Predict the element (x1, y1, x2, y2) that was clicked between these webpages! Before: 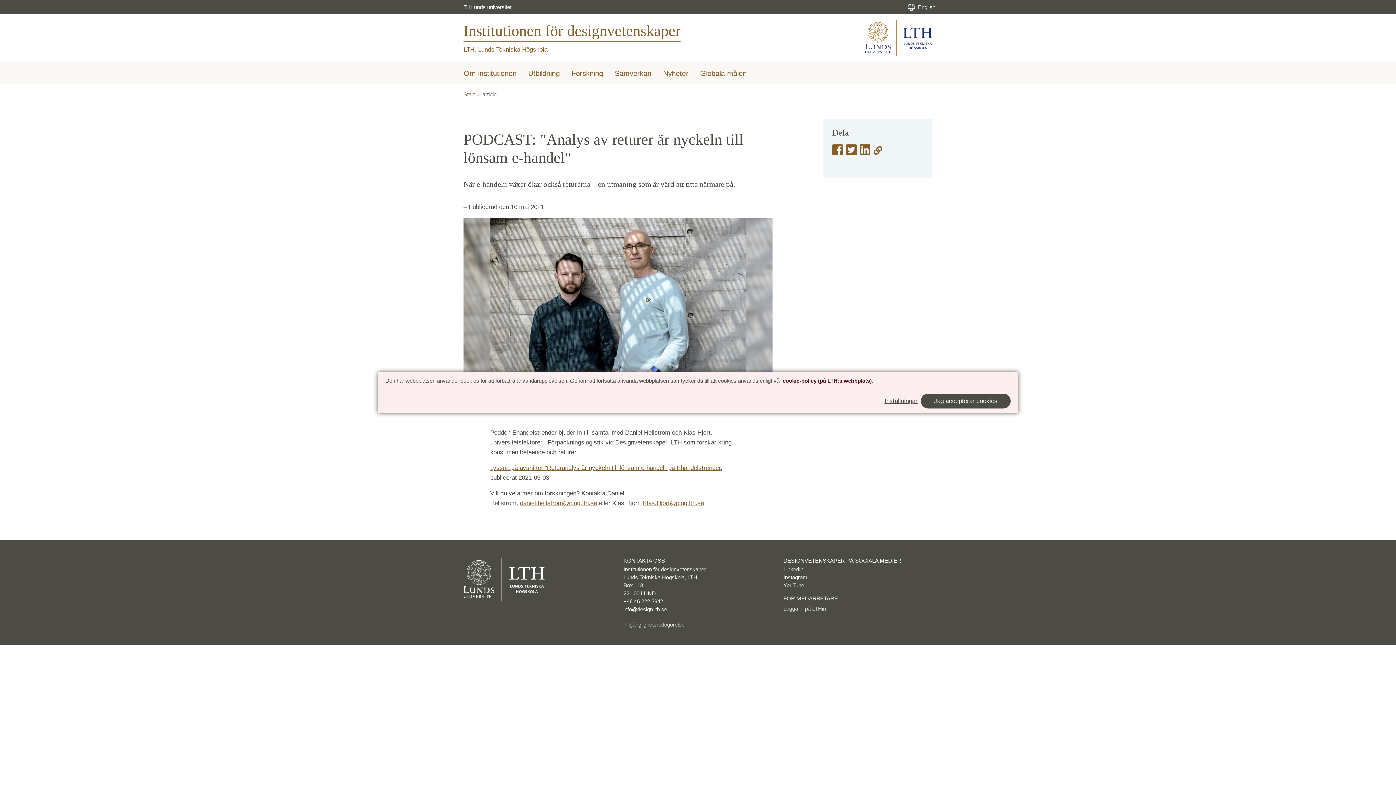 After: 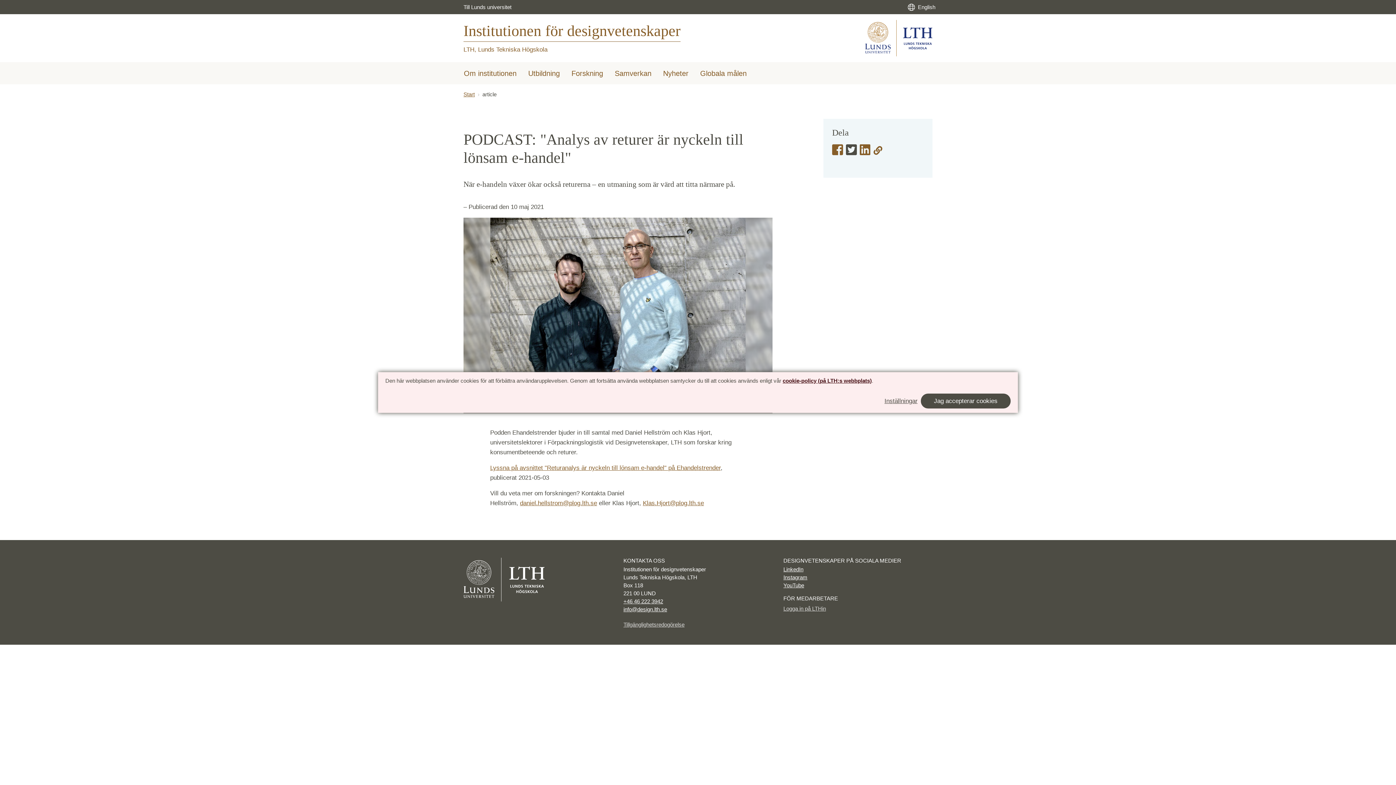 Action: bbox: (846, 148, 856, 155)